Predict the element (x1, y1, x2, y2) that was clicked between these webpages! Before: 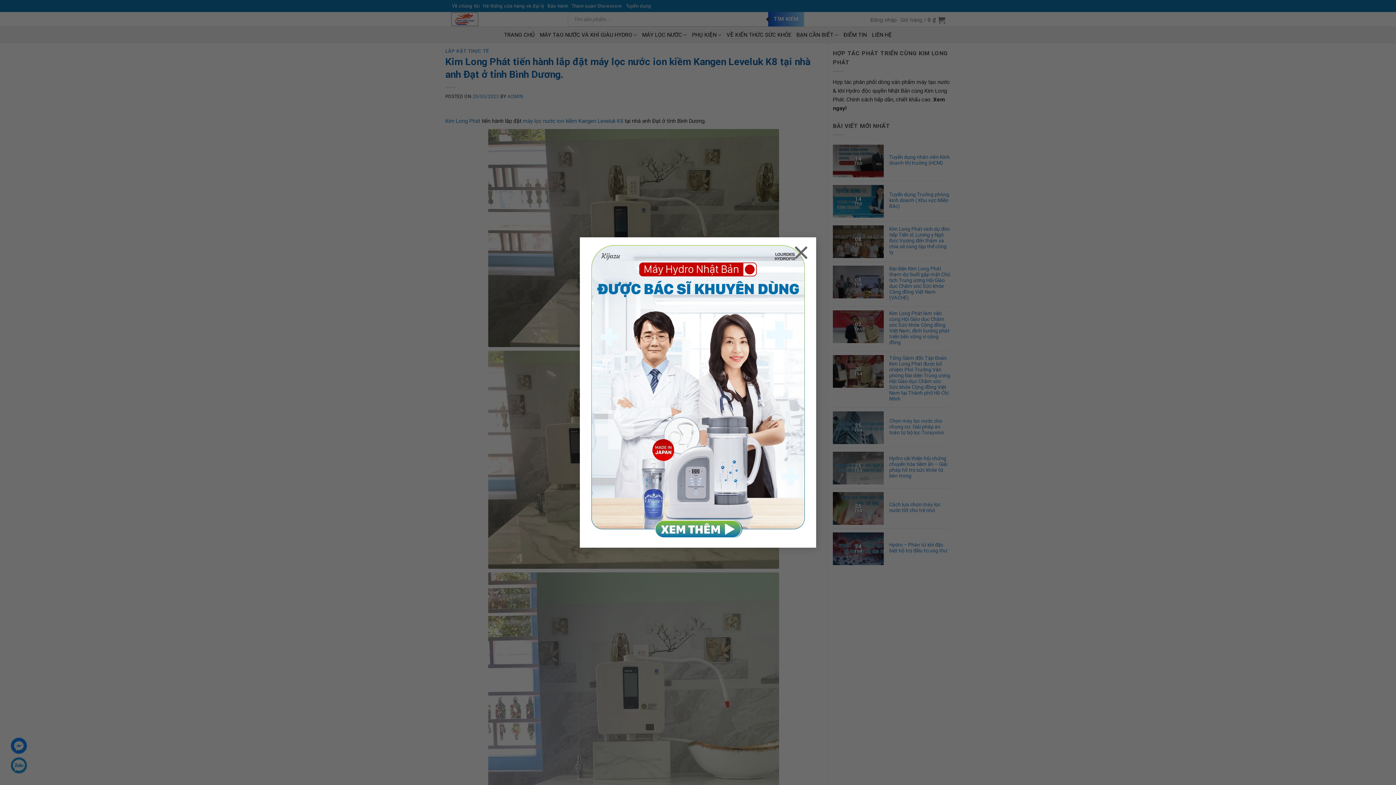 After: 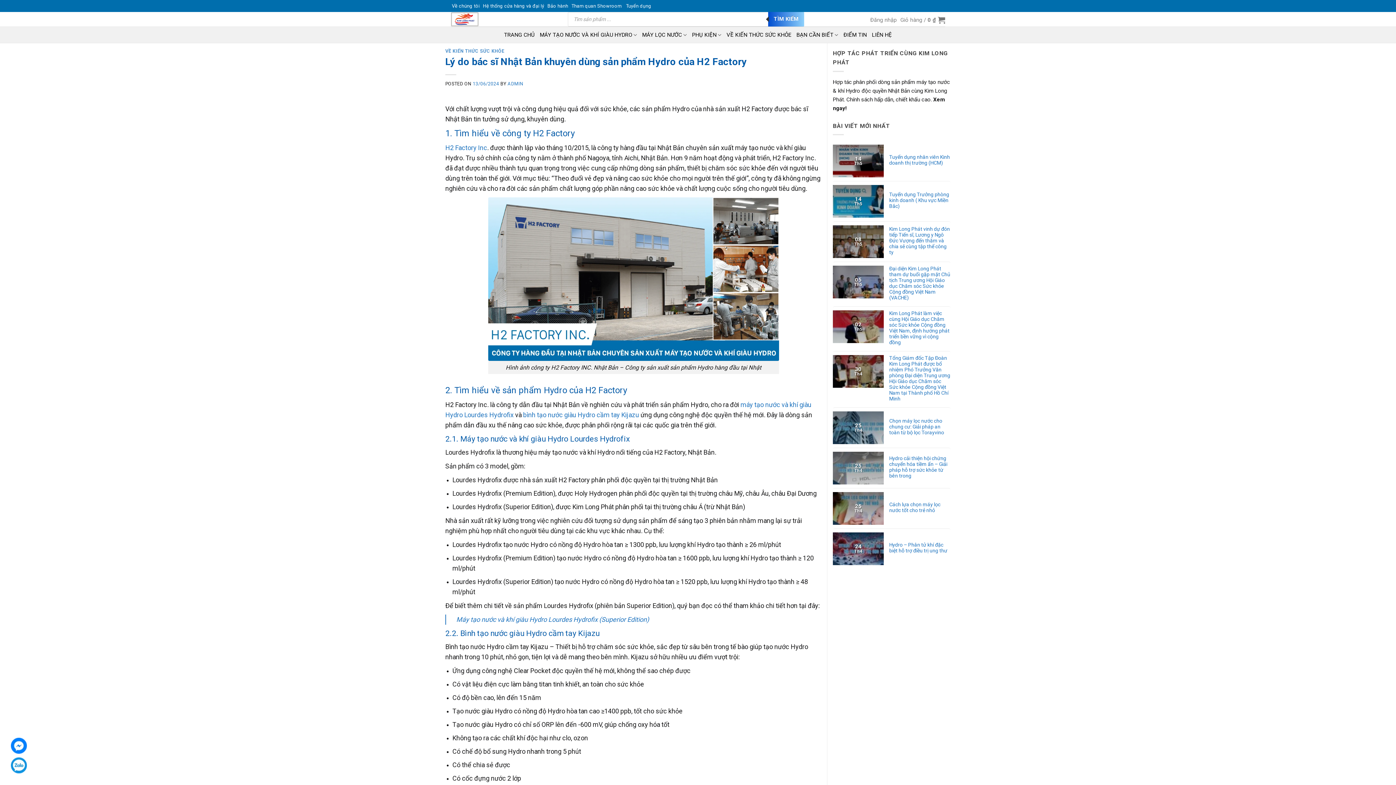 Action: bbox: (587, 244, 809, 540)